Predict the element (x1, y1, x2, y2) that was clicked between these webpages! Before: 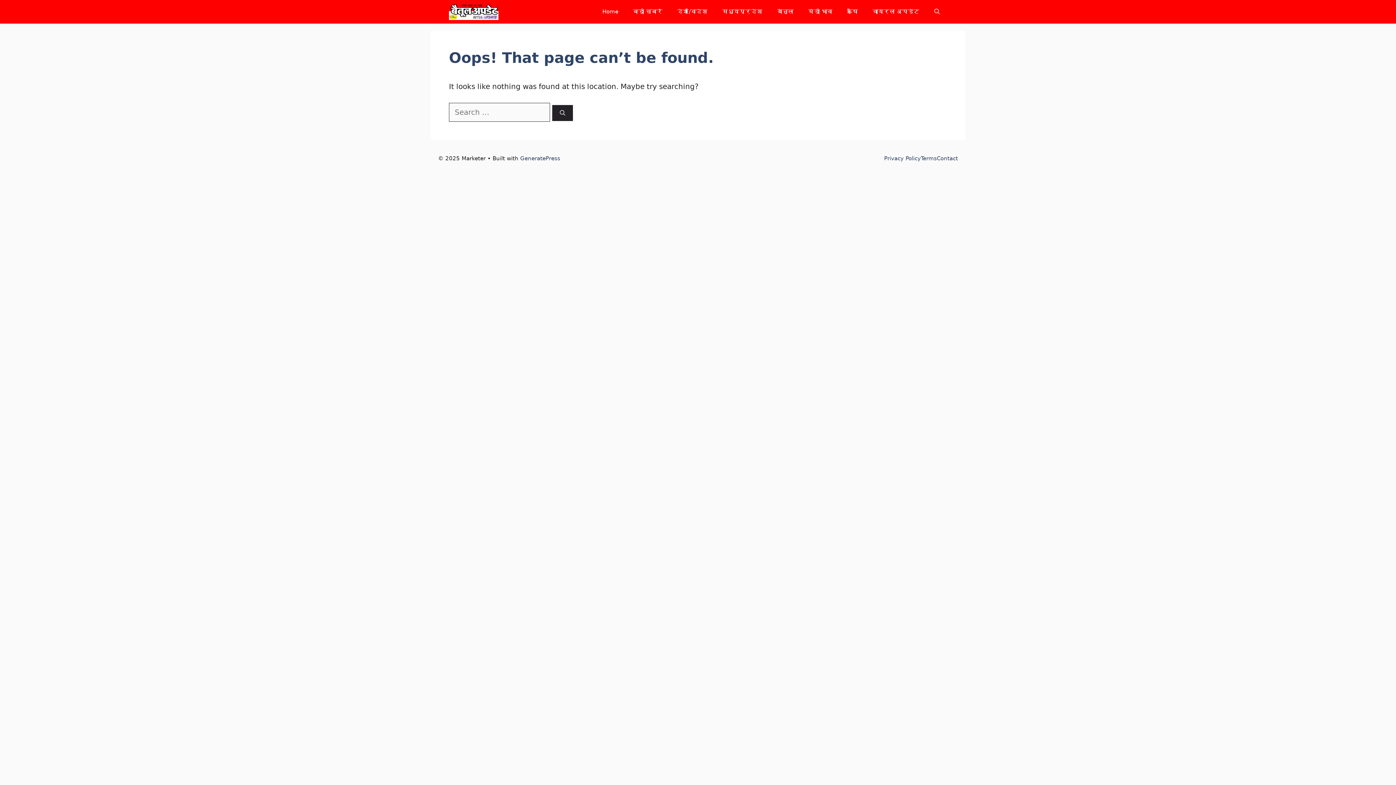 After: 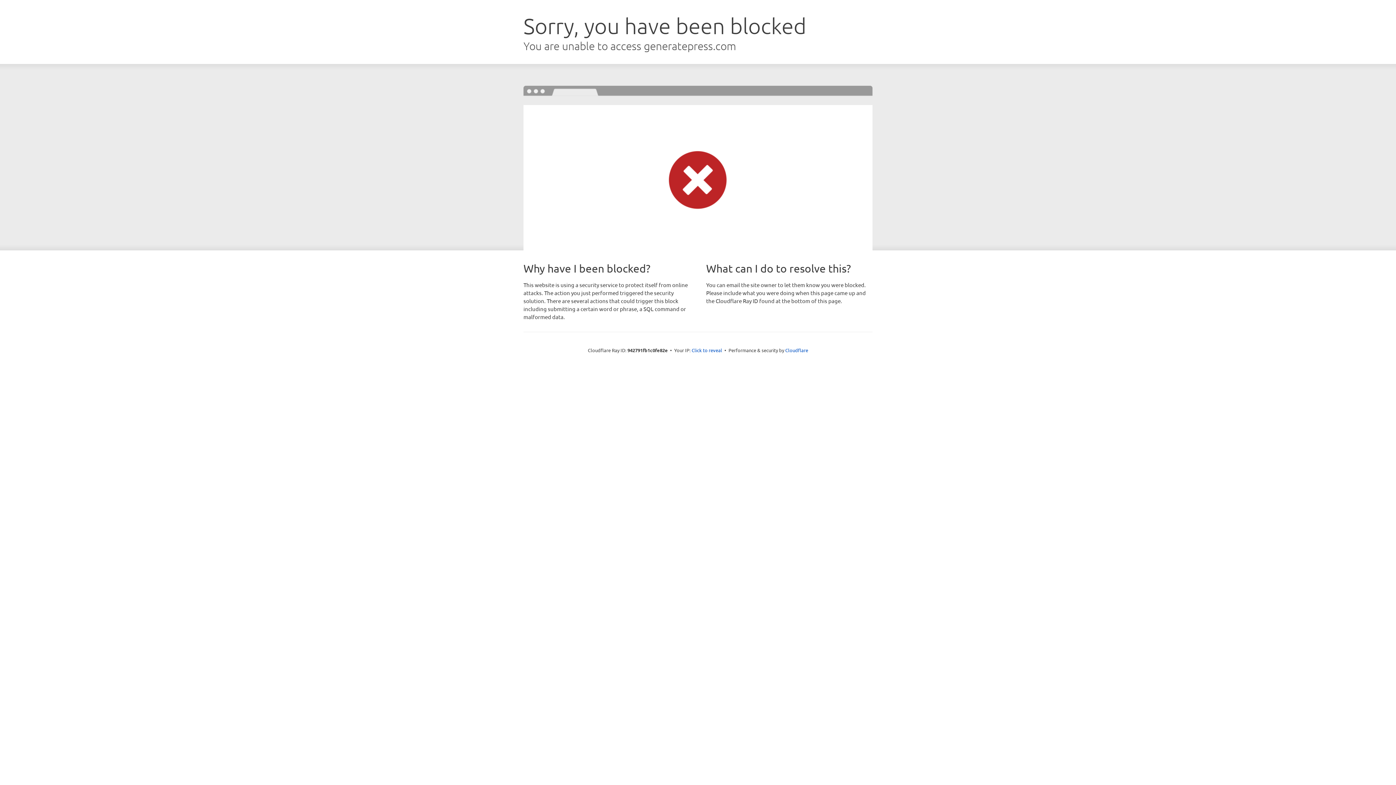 Action: label: GeneratePress bbox: (520, 155, 560, 161)